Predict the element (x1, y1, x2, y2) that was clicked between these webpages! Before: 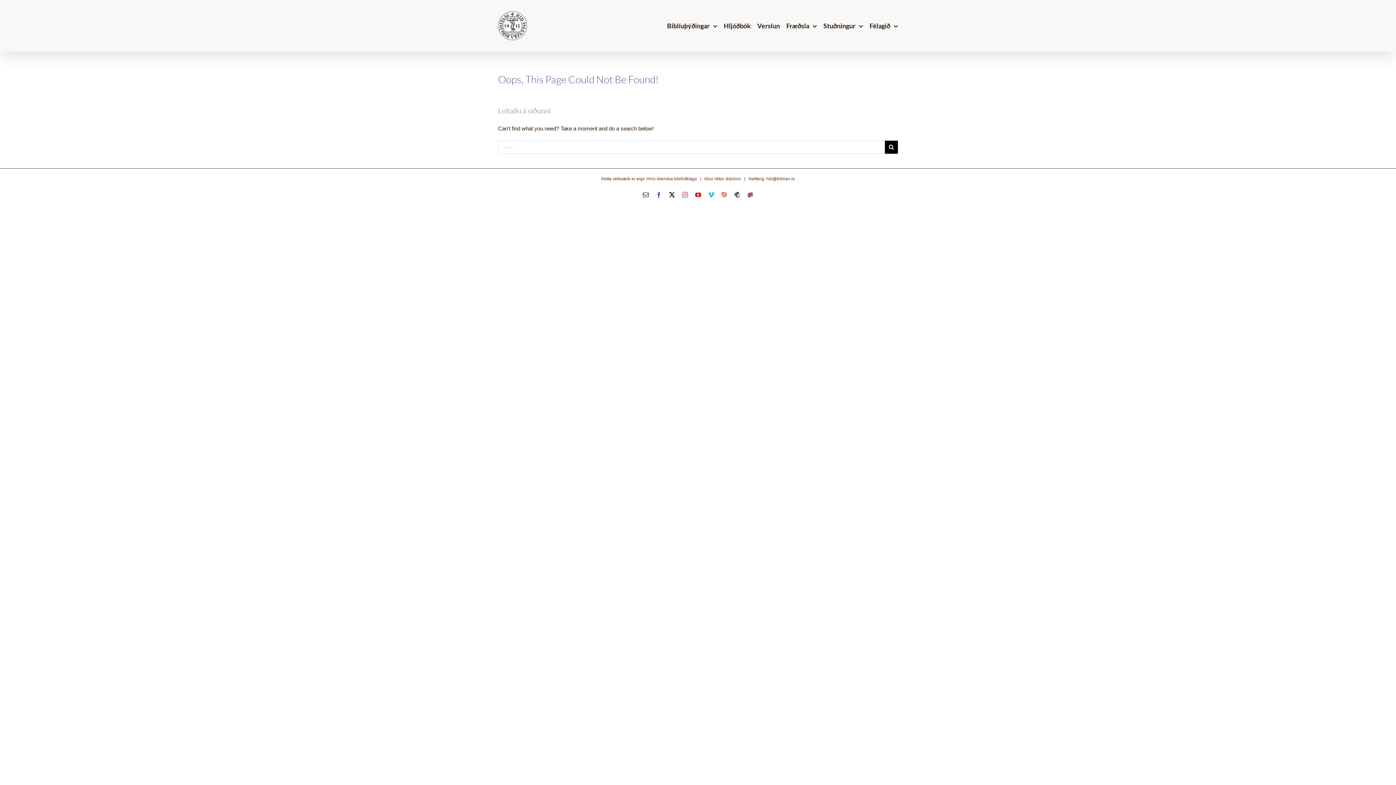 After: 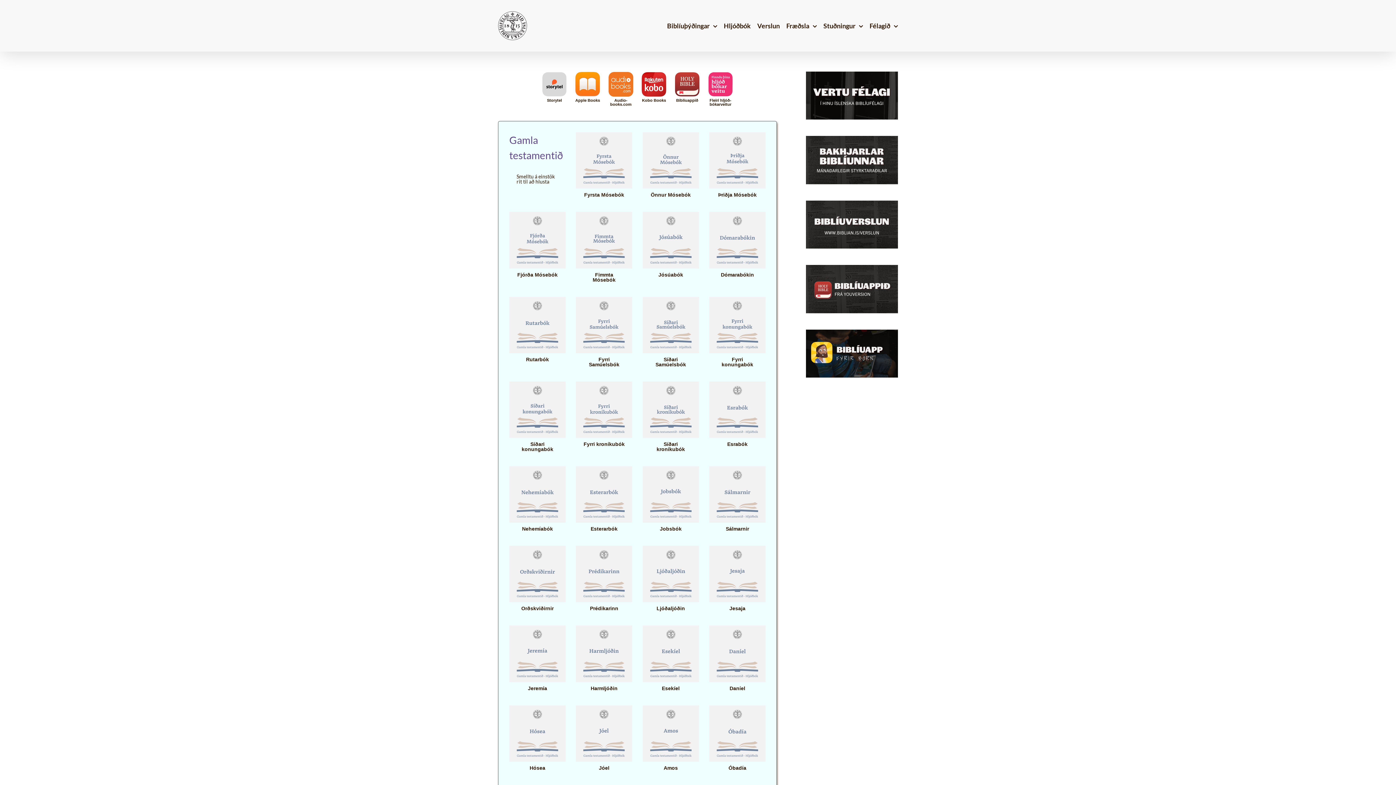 Action: bbox: (724, 0, 750, 51) label: Hljóðbók